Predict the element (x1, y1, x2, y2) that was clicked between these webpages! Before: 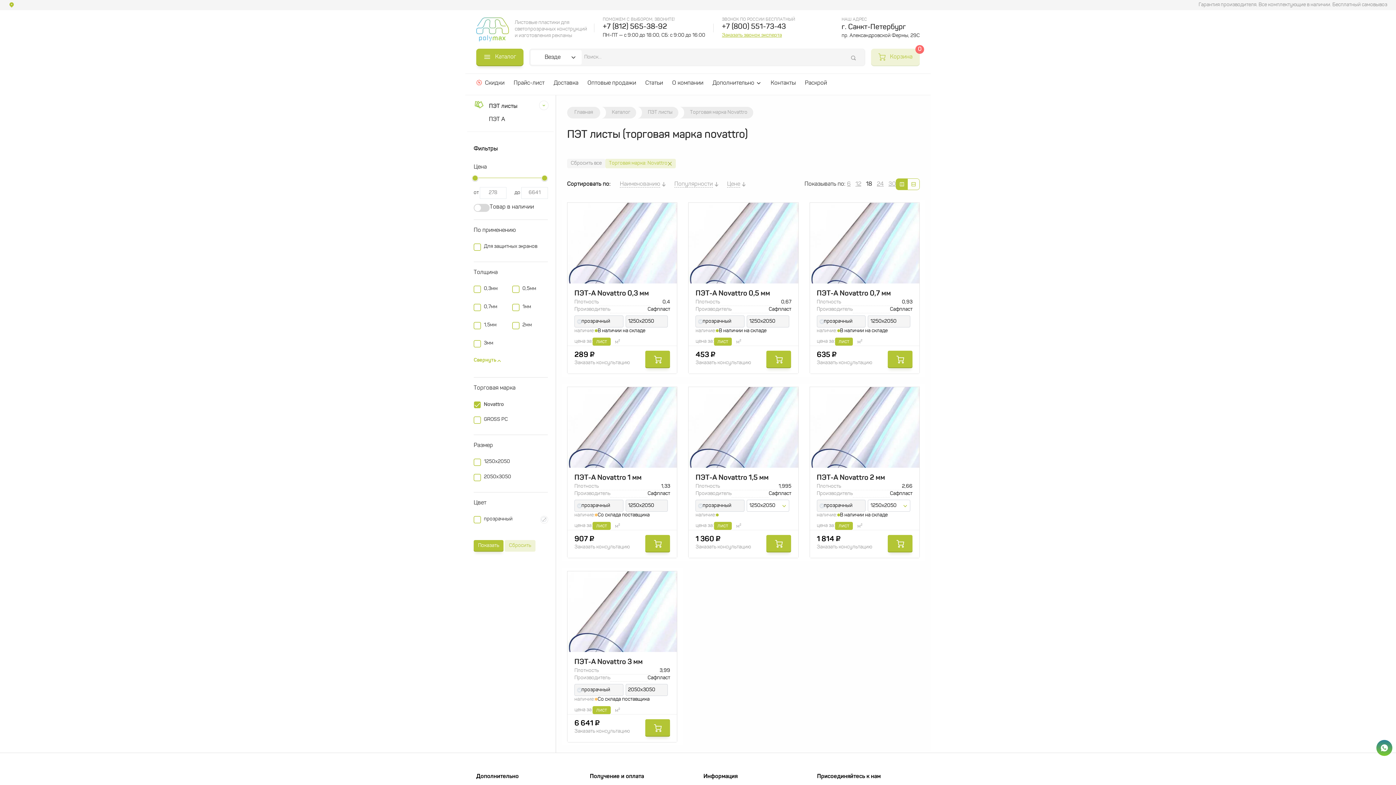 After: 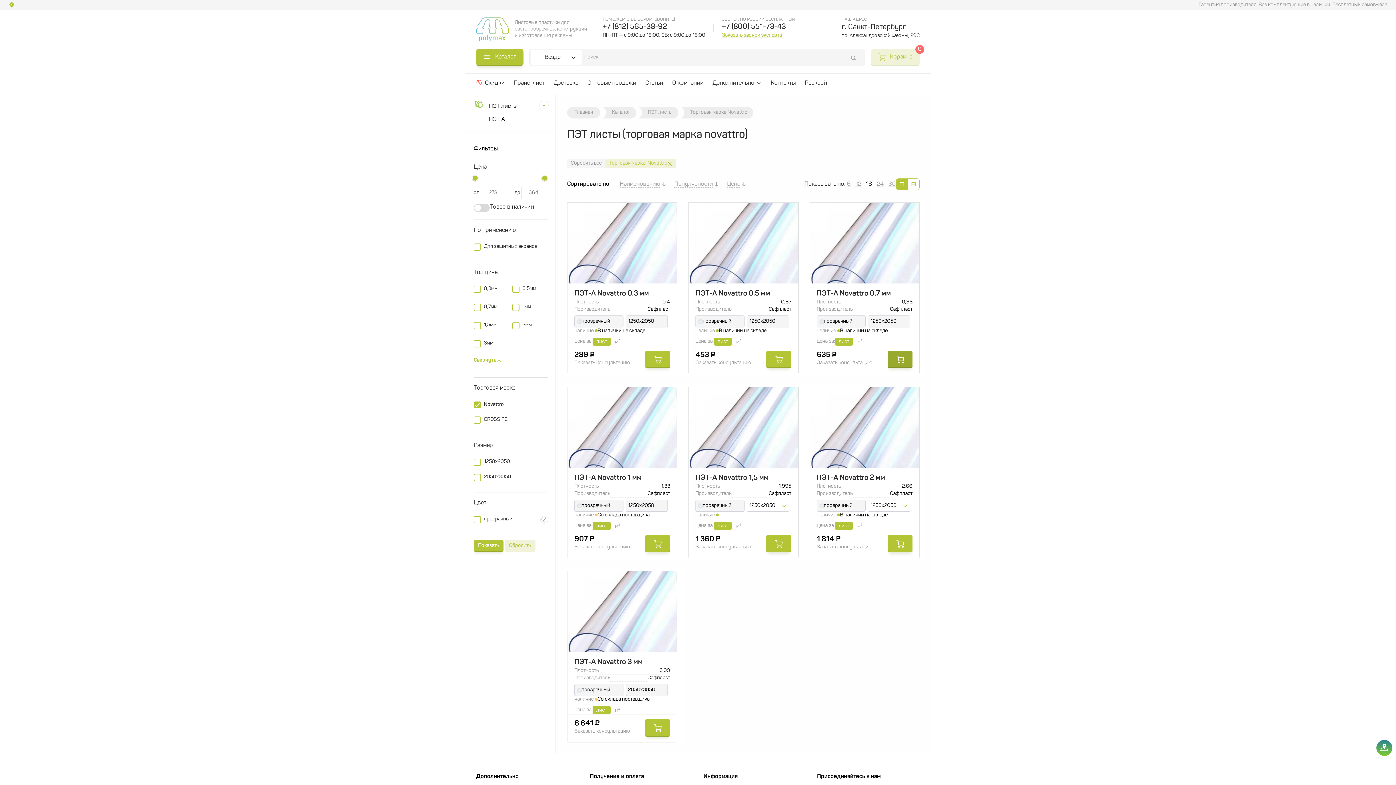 Action: bbox: (887, 350, 912, 368) label: Купить